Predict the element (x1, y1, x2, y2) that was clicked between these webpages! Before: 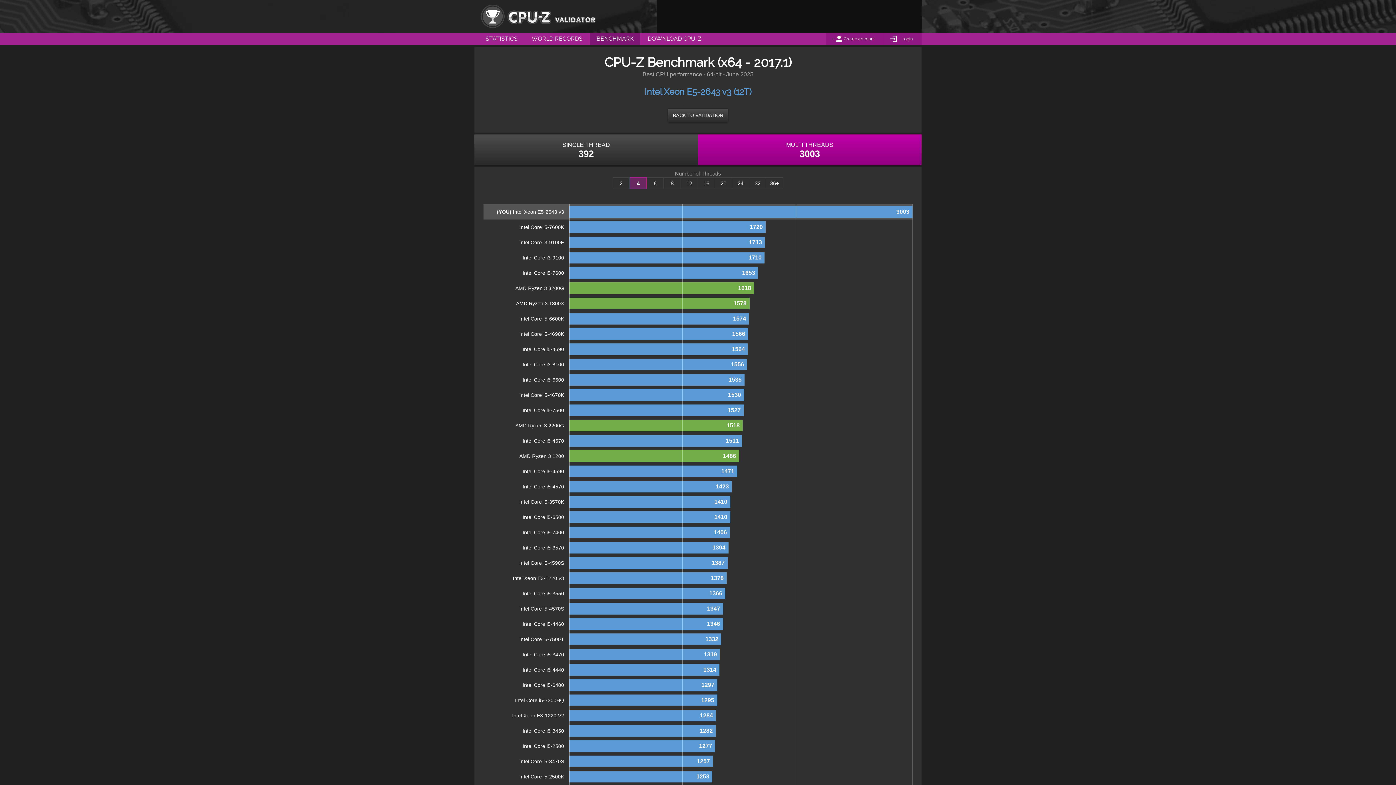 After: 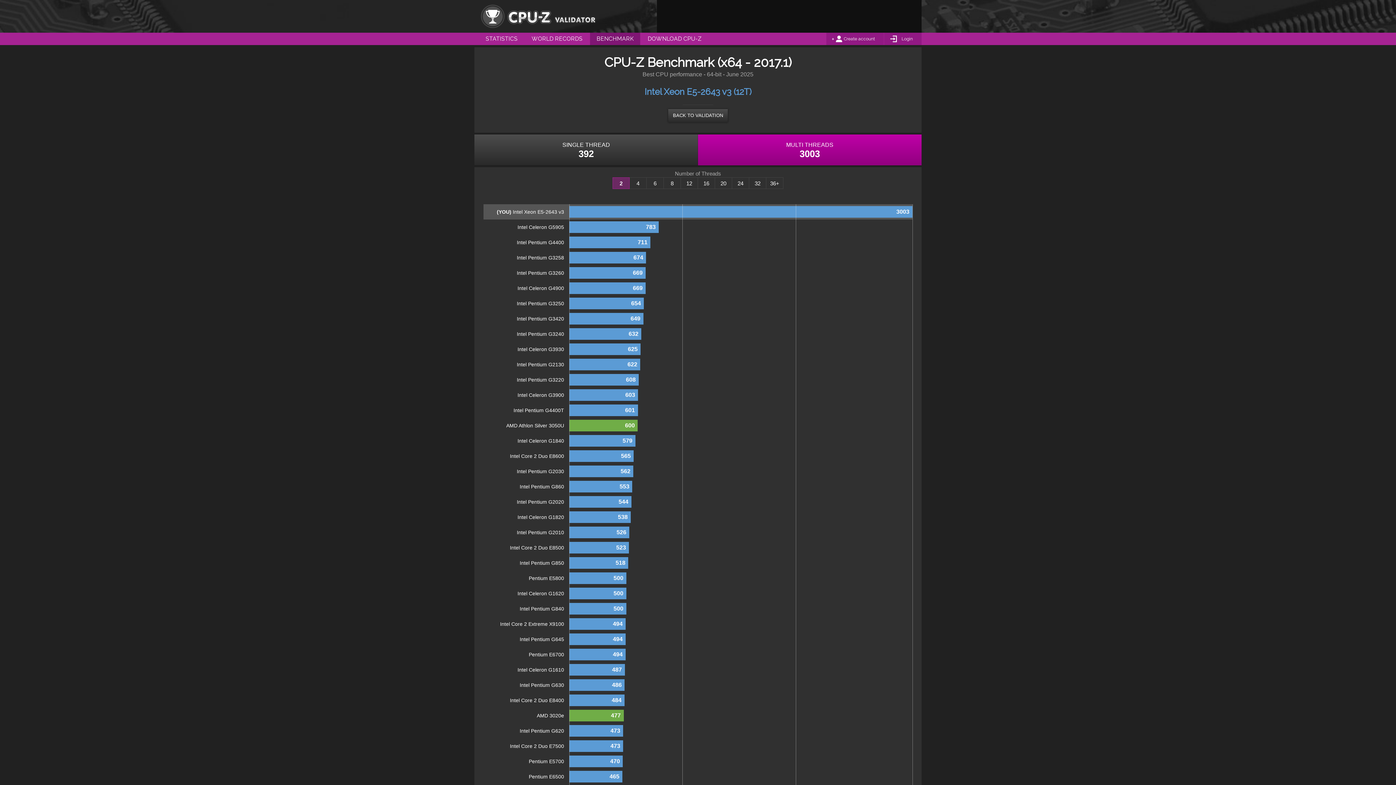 Action: bbox: (612, 177, 629, 189) label: 2